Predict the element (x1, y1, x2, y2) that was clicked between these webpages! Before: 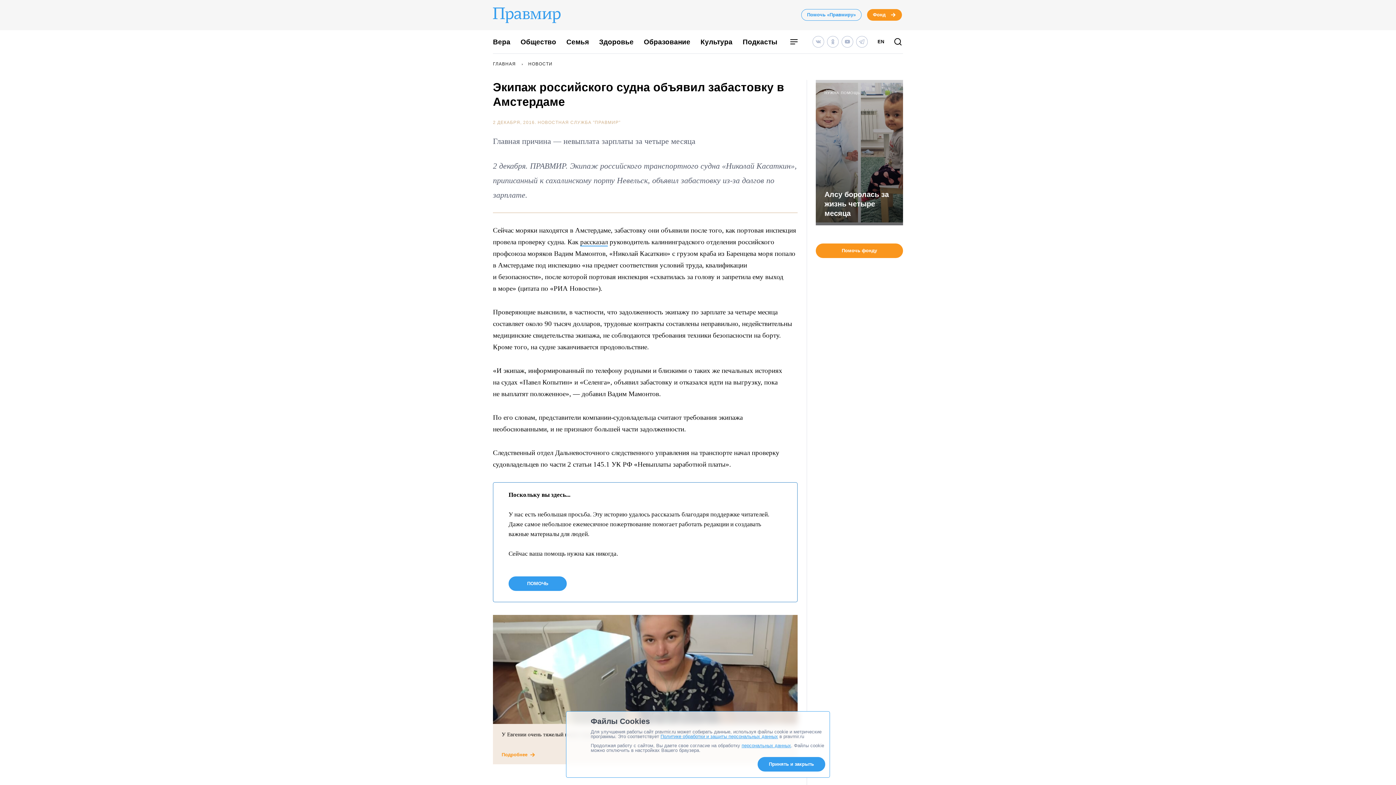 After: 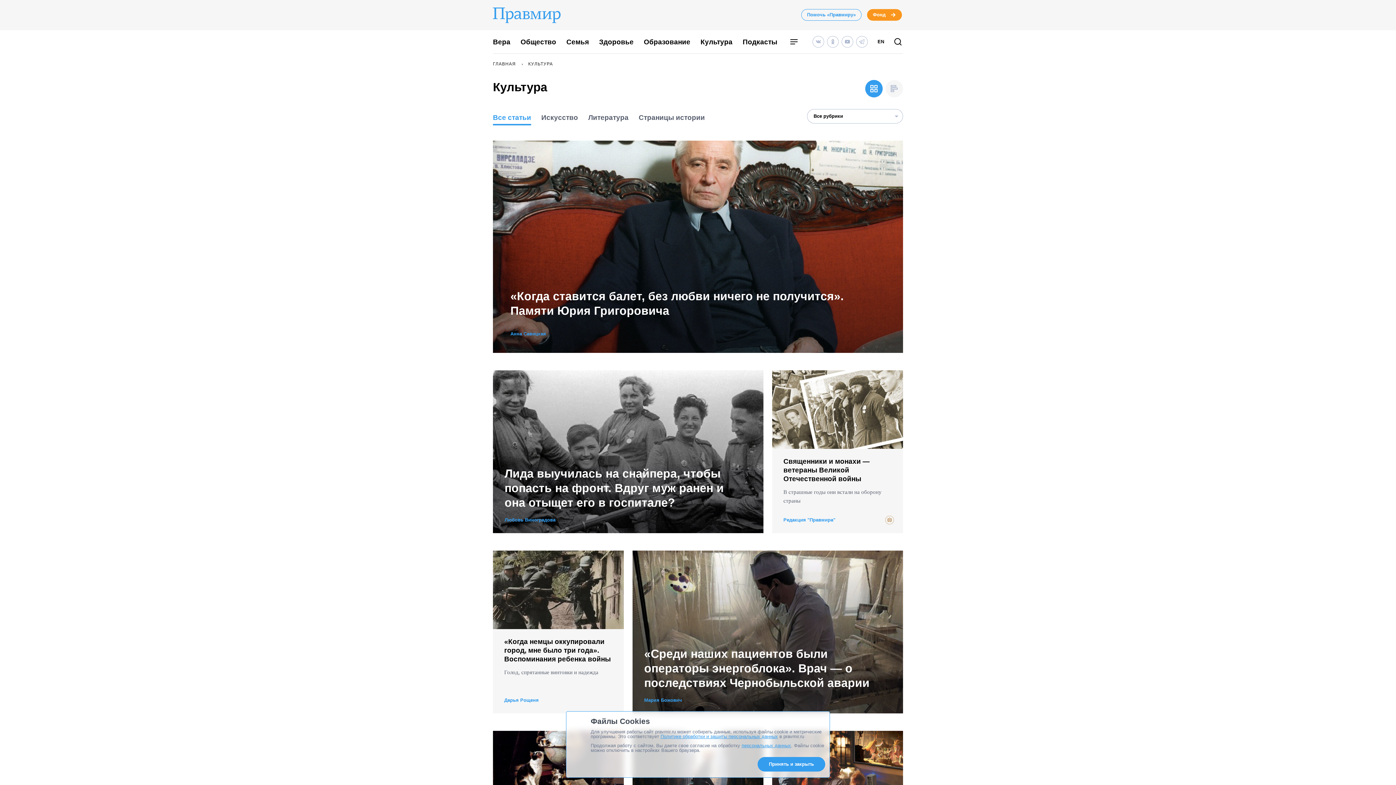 Action: label: Культура bbox: (700, 38, 732, 45)